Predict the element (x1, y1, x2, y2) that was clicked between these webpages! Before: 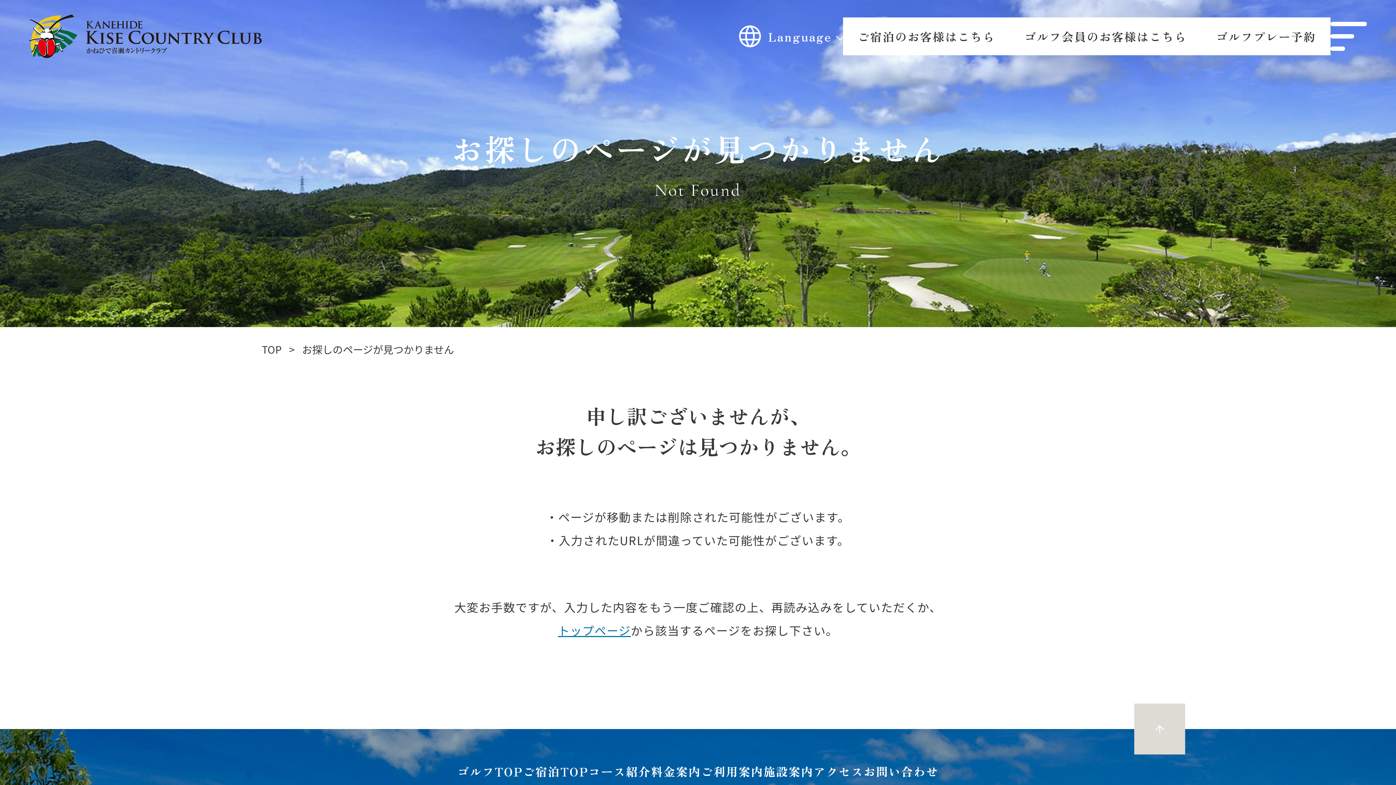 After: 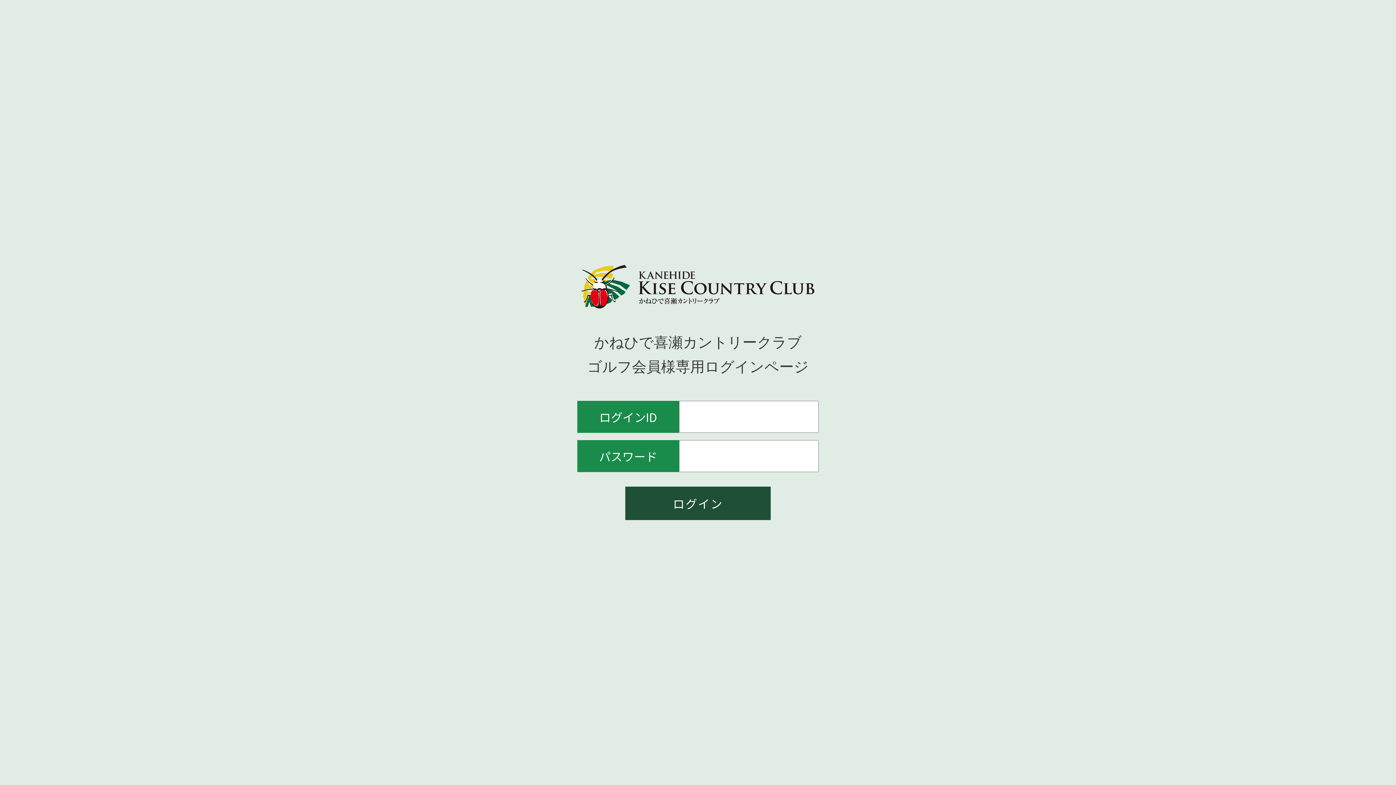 Action: bbox: (1010, 17, 1201, 55) label: ゴルフ会員のお客様はこちら